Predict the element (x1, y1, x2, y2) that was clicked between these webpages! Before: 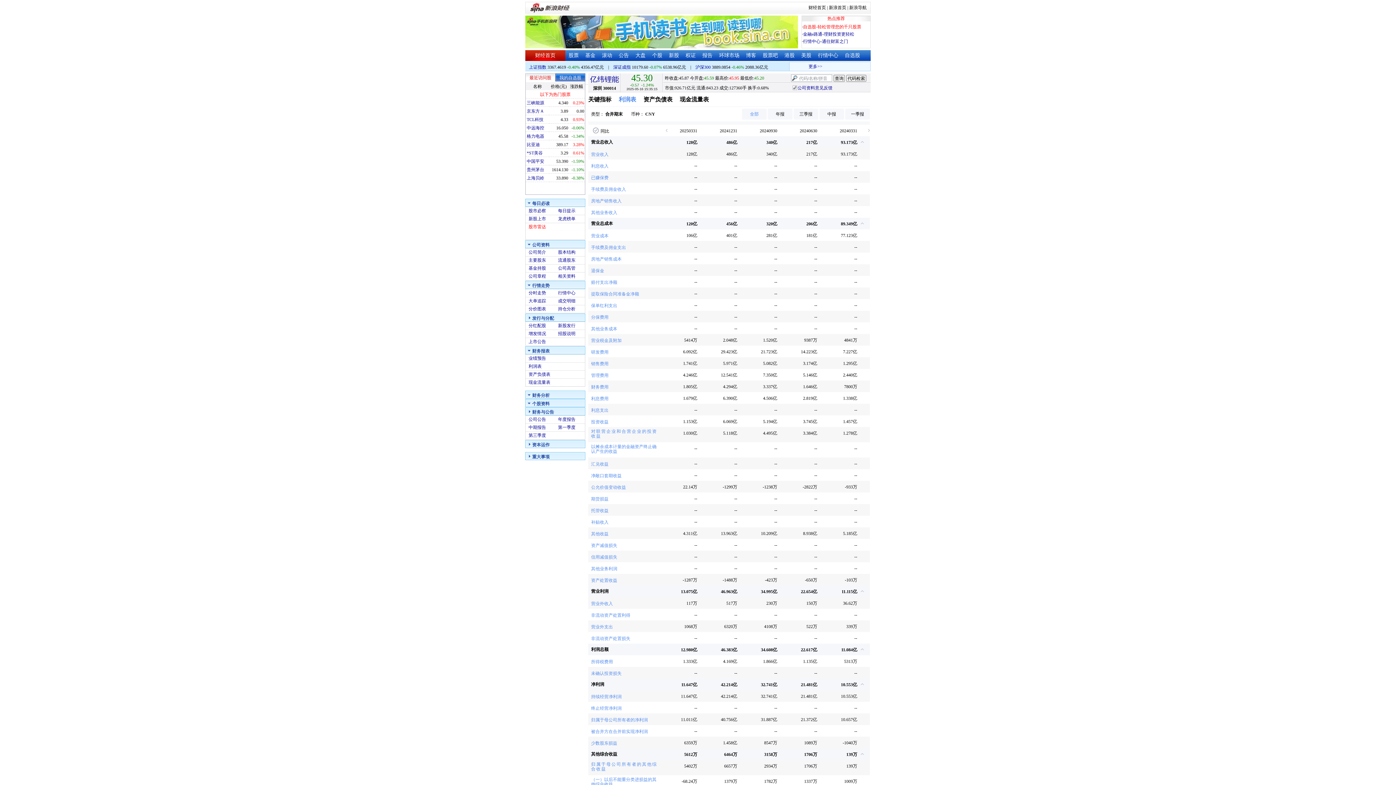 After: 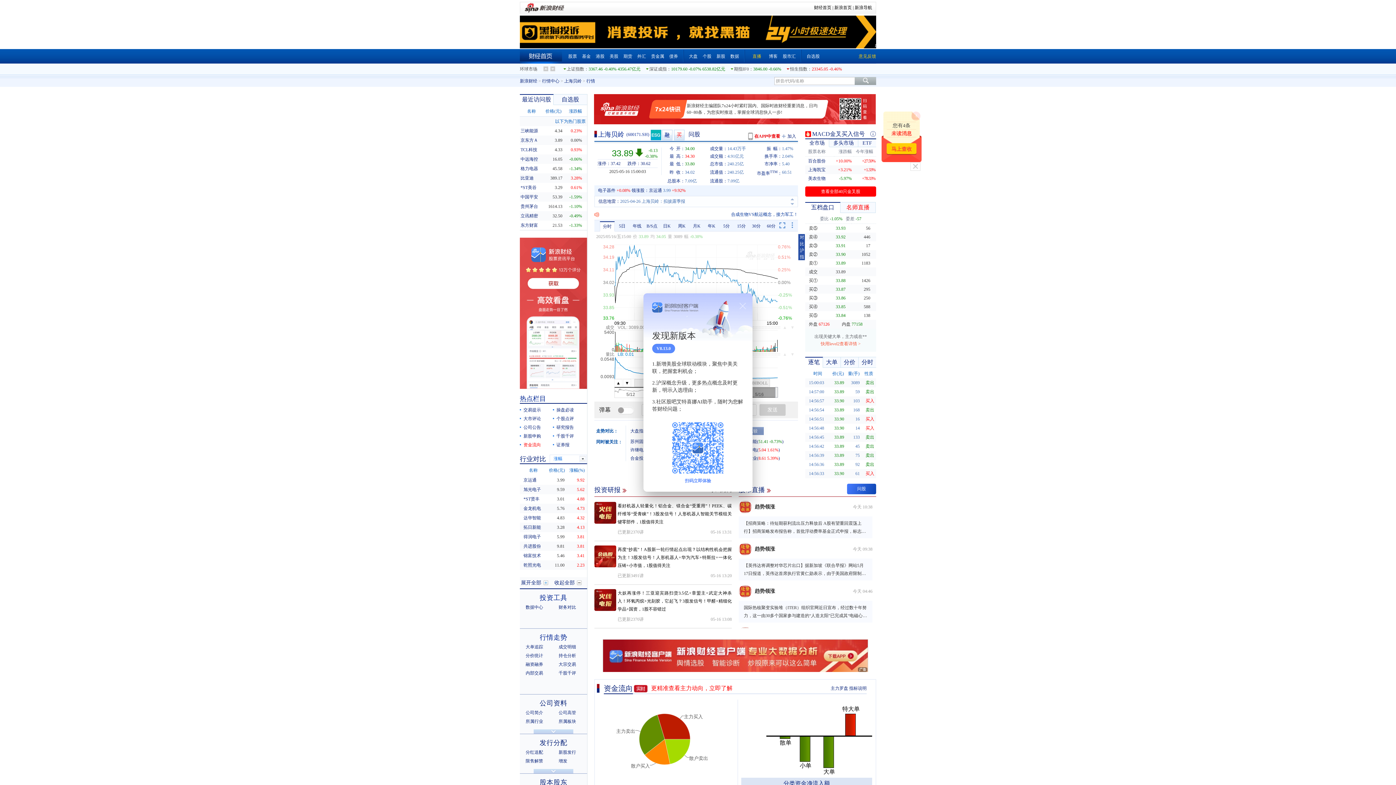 Action: bbox: (526, 175, 544, 180) label: 上海贝岭